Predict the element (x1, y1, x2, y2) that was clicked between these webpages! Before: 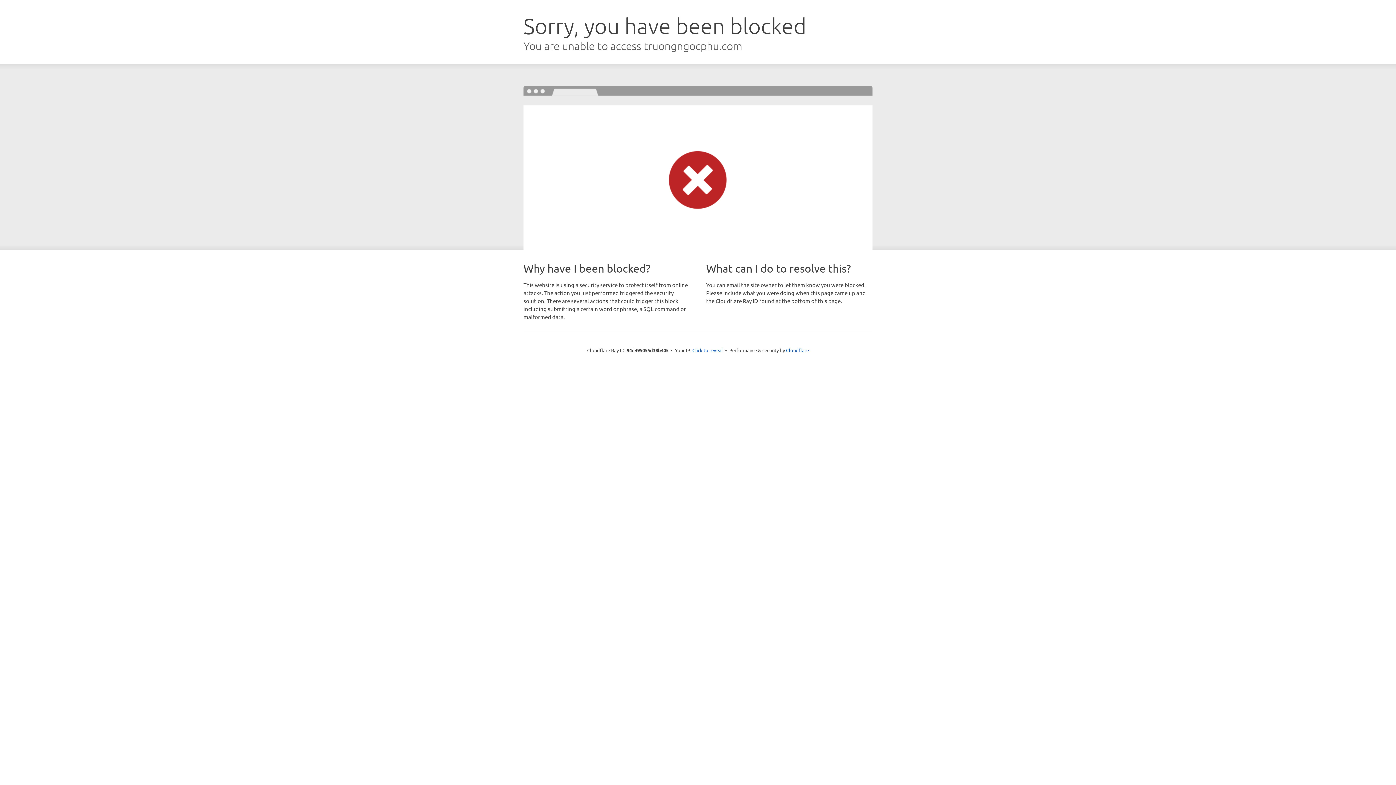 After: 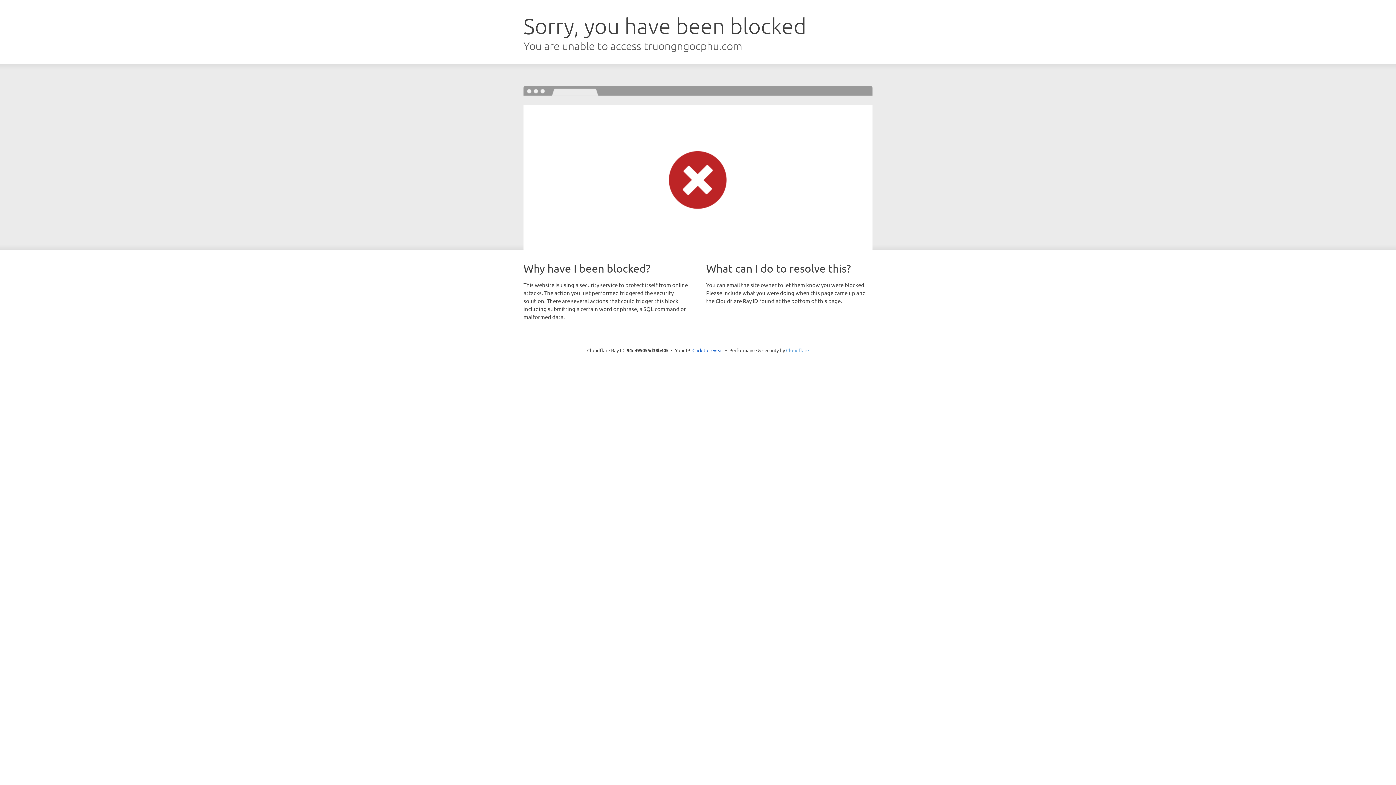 Action: label: Cloudflare bbox: (786, 347, 809, 353)